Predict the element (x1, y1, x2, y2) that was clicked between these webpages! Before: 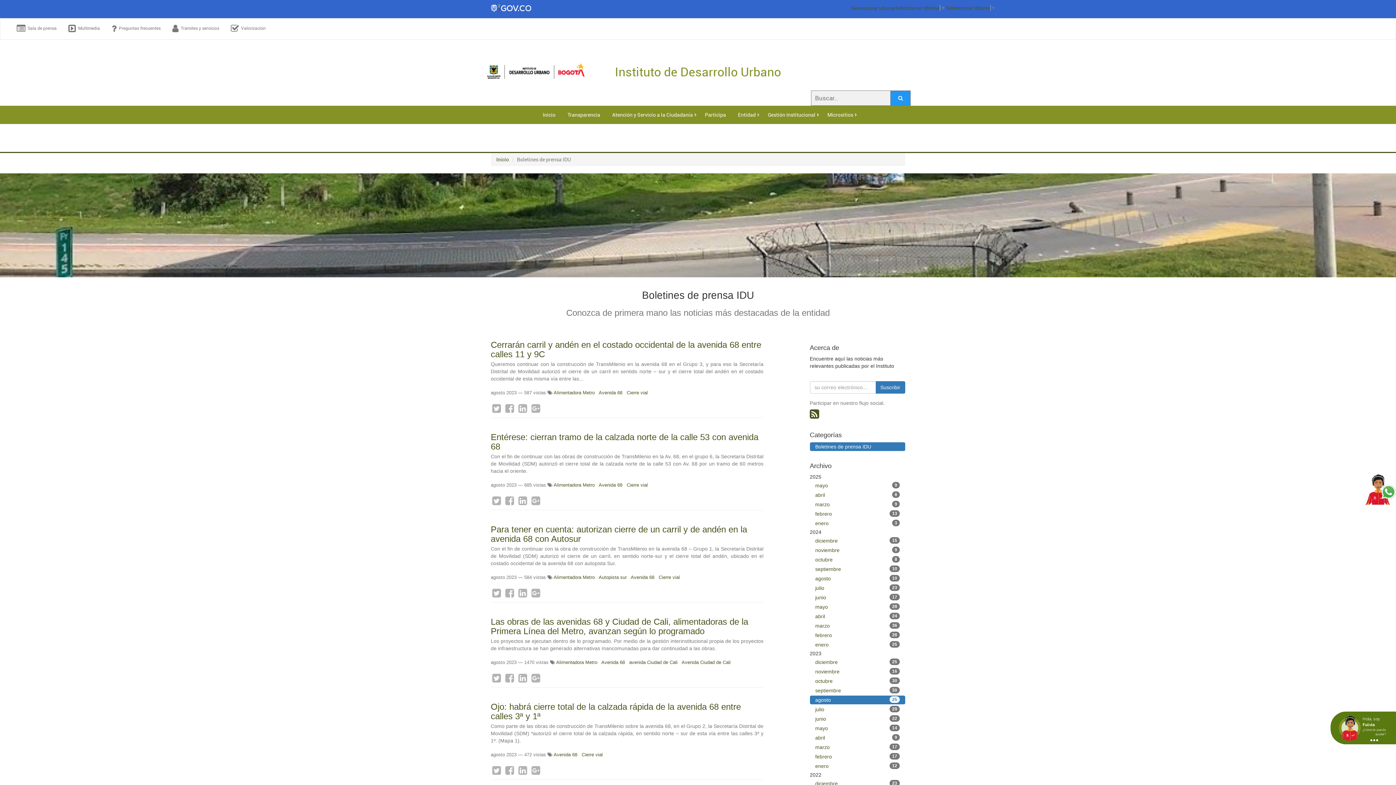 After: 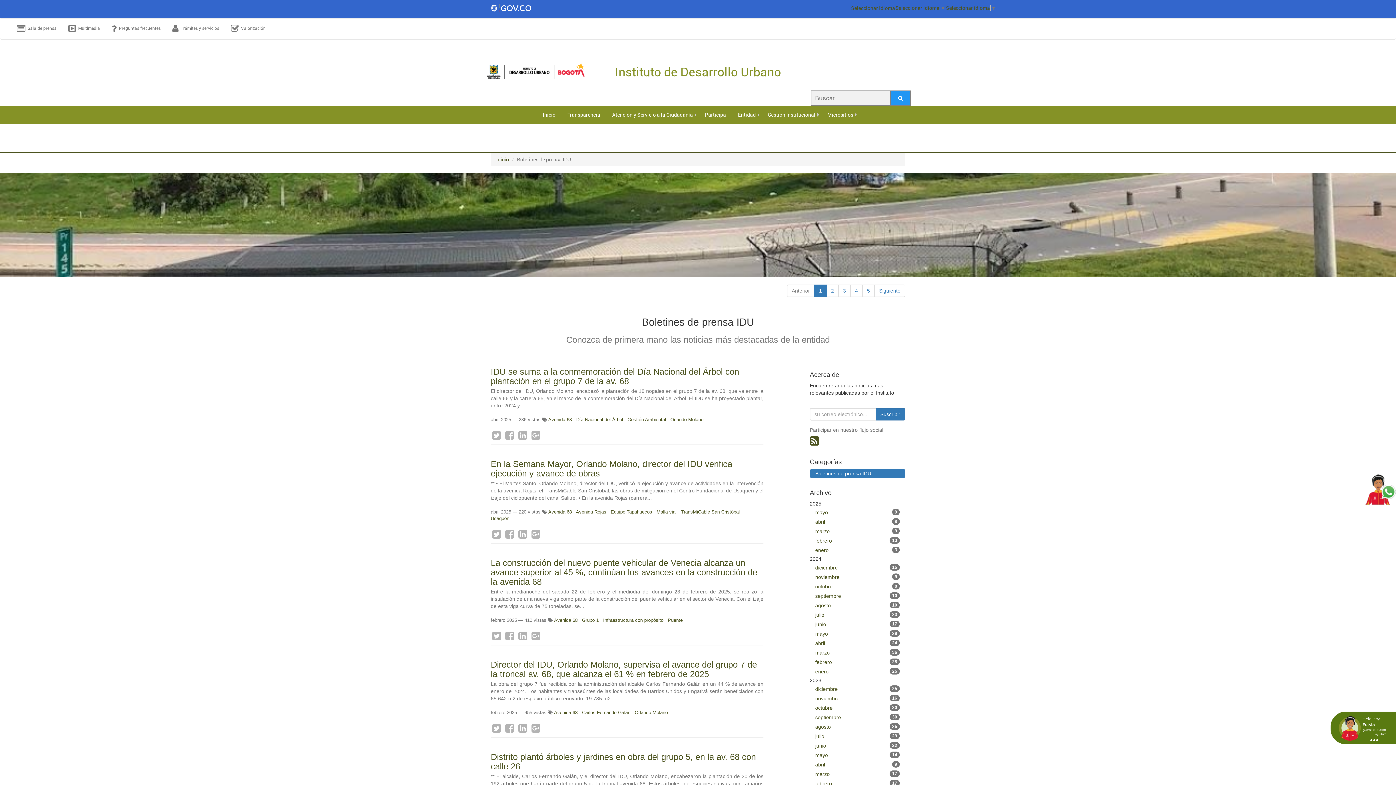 Action: label: Avenida 68 bbox: (598, 482, 622, 487)